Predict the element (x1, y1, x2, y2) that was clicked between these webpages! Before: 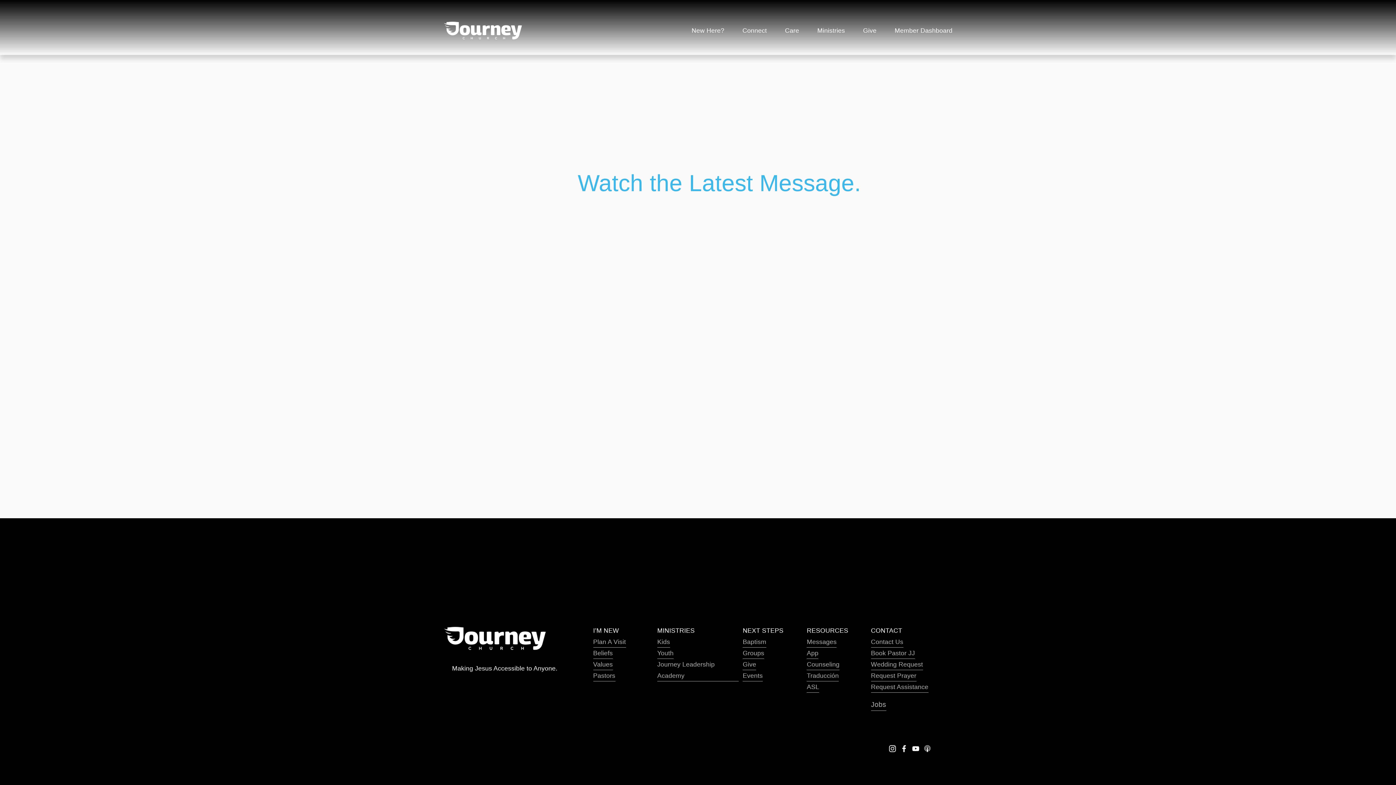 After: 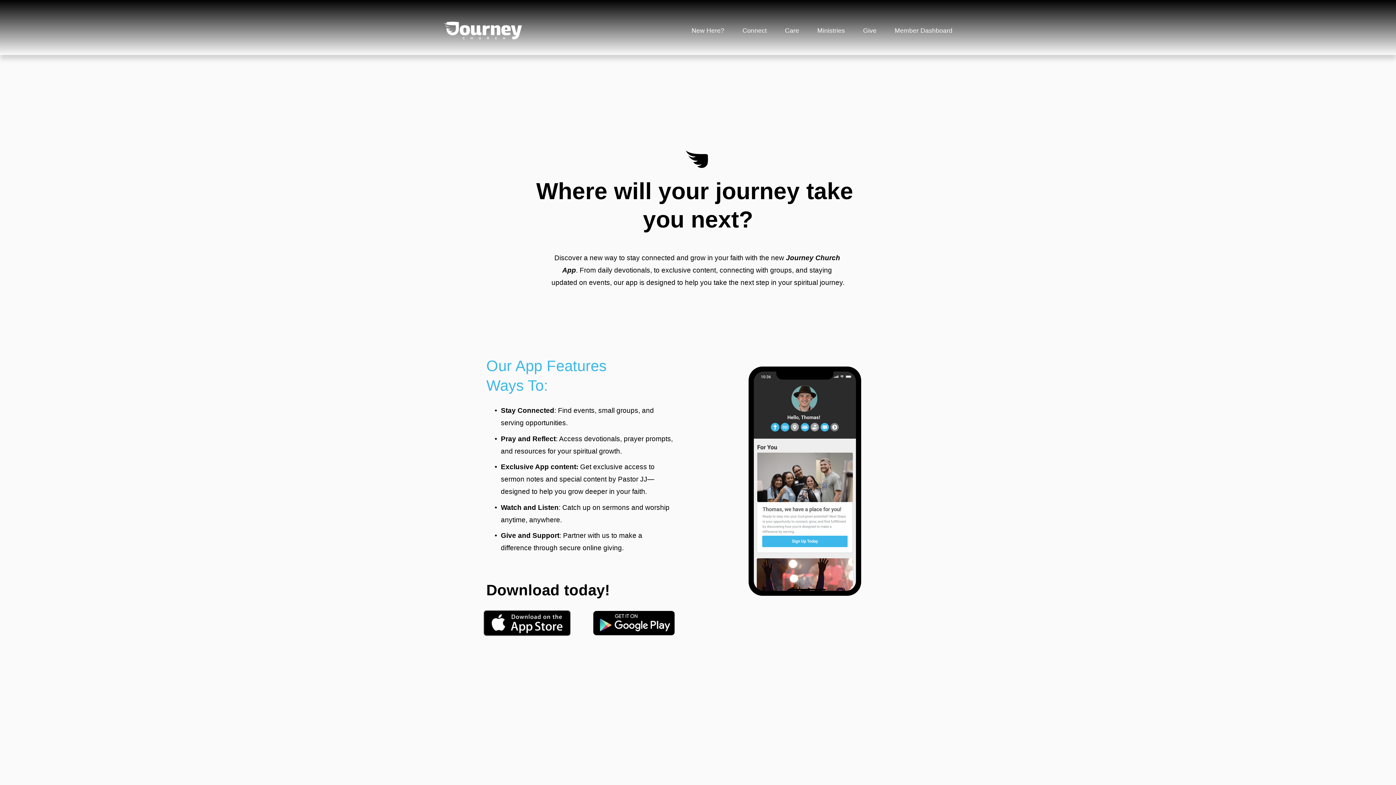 Action: label: App bbox: (807, 648, 818, 659)